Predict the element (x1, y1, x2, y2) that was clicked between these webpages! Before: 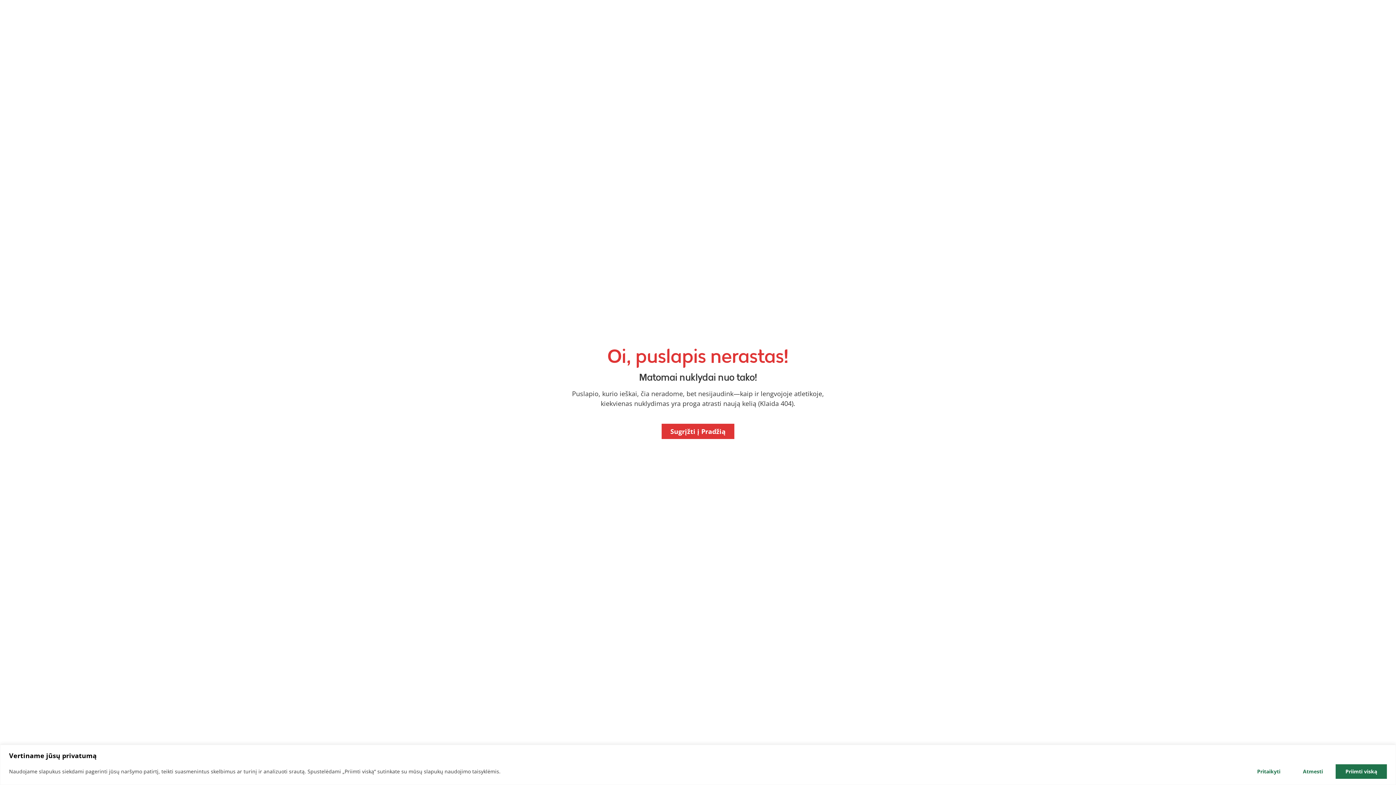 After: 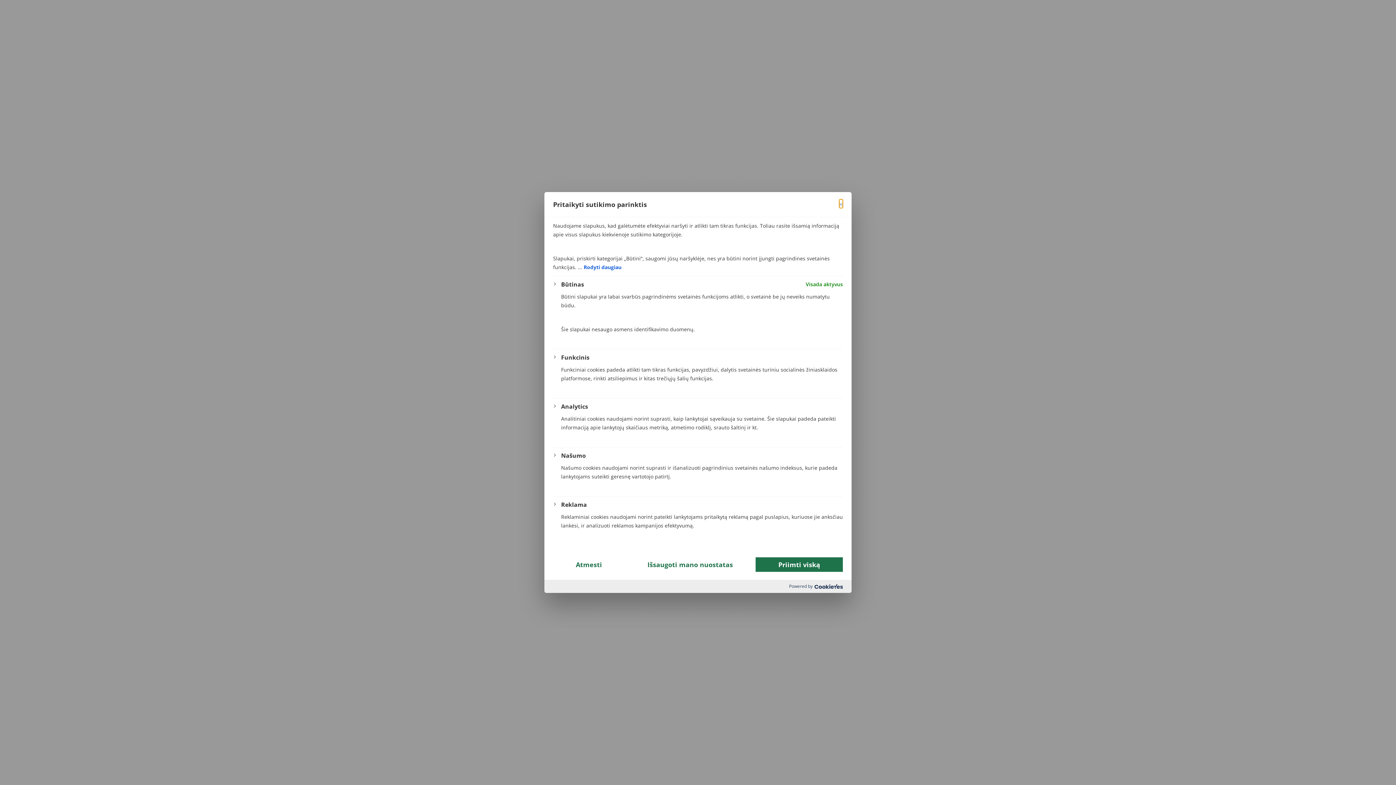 Action: label: Pritaikyti bbox: (1247, 764, 1290, 779)